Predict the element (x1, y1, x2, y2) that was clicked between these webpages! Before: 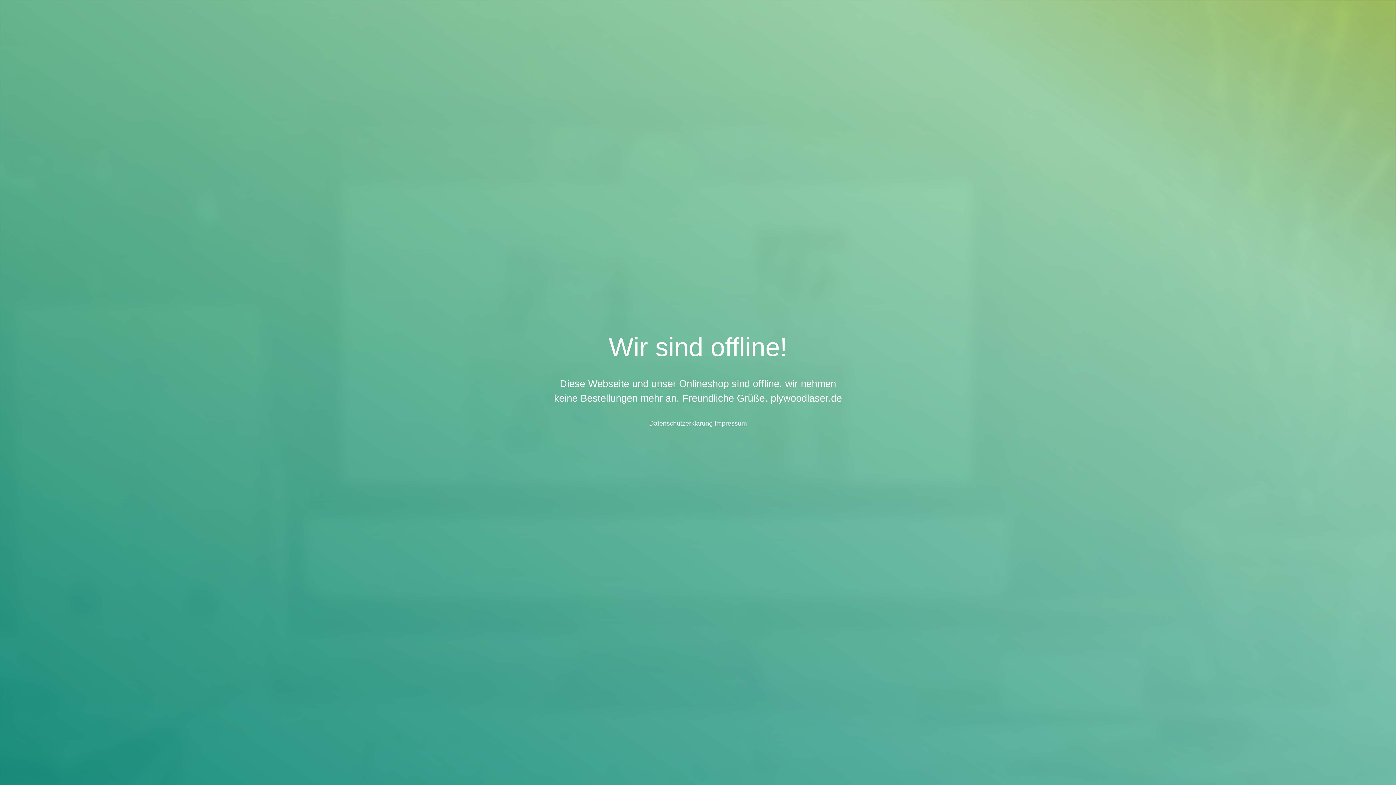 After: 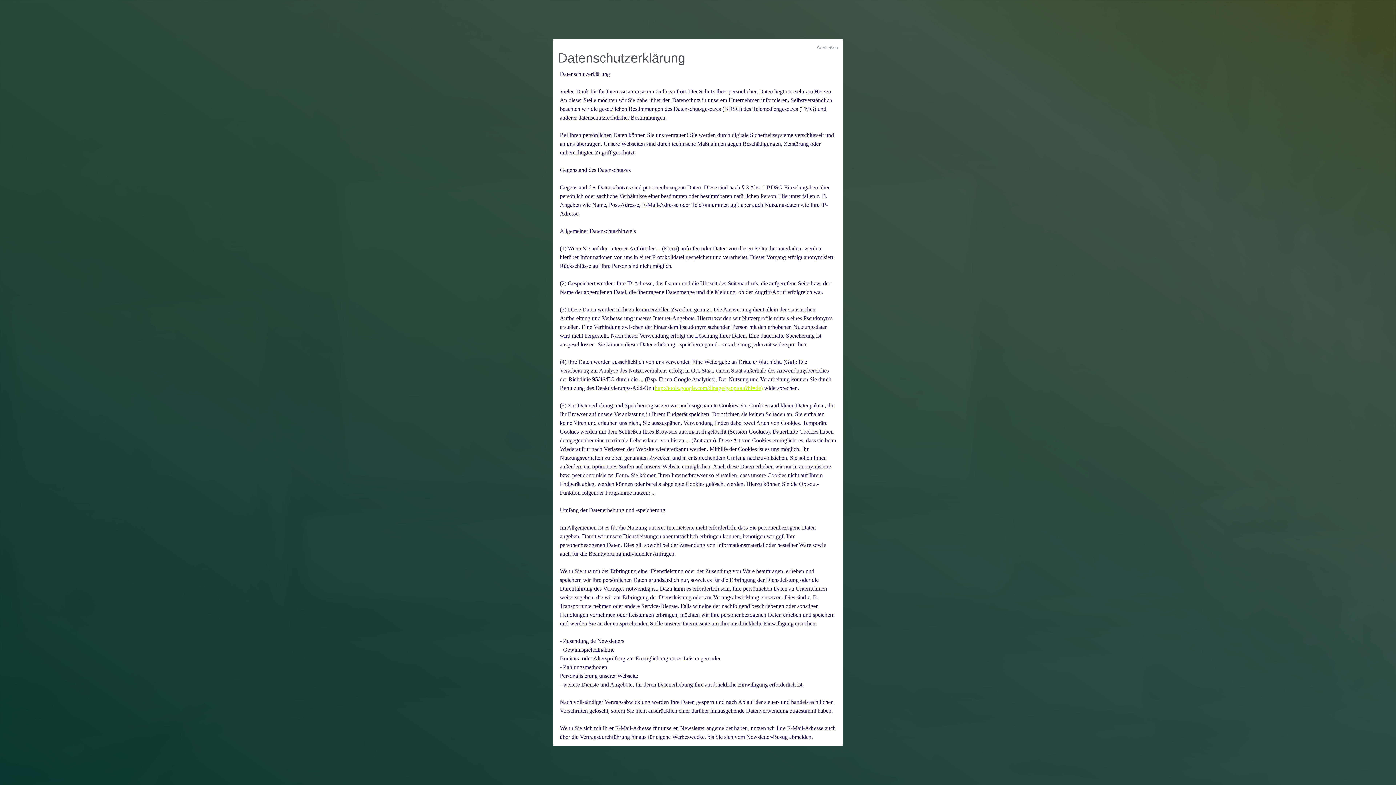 Action: label: Datenschutzerklärung bbox: (649, 420, 712, 427)